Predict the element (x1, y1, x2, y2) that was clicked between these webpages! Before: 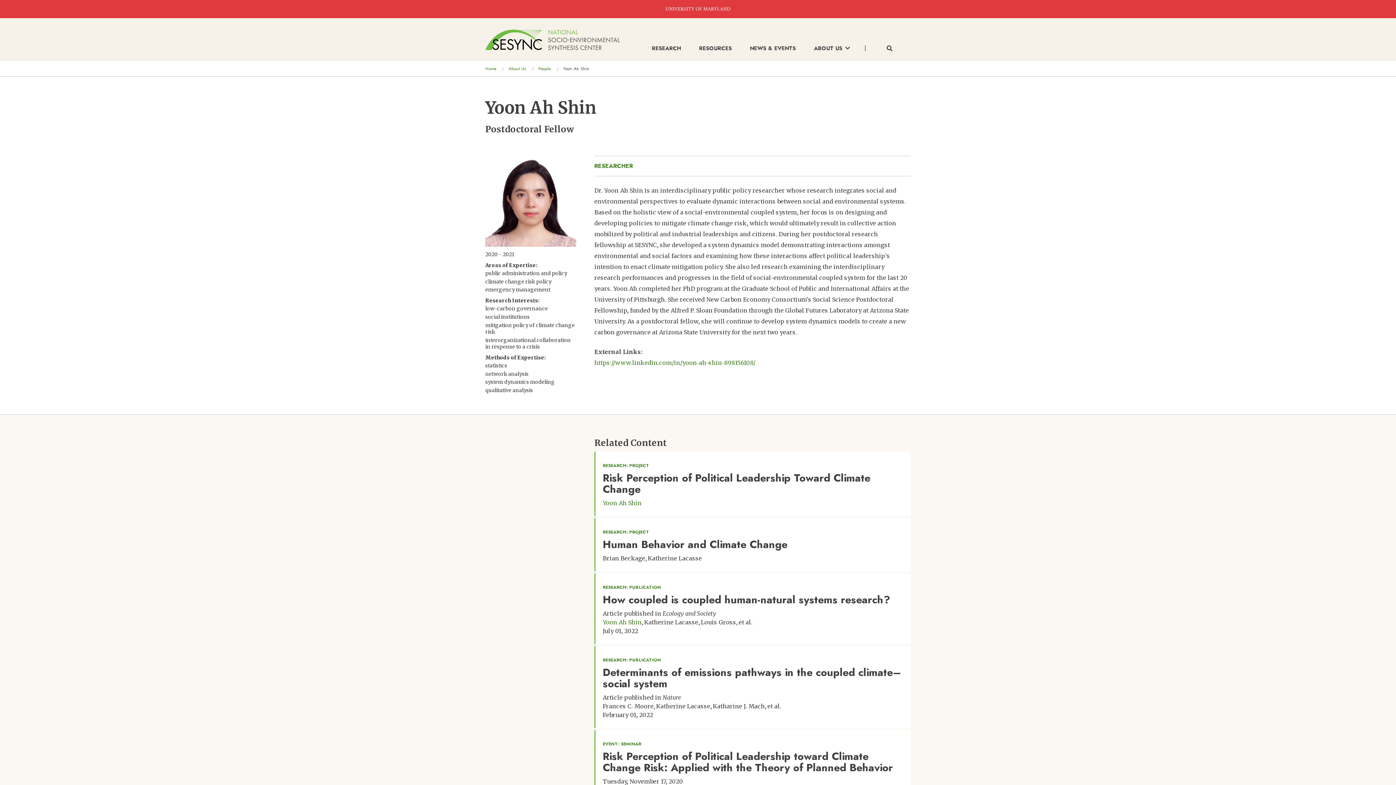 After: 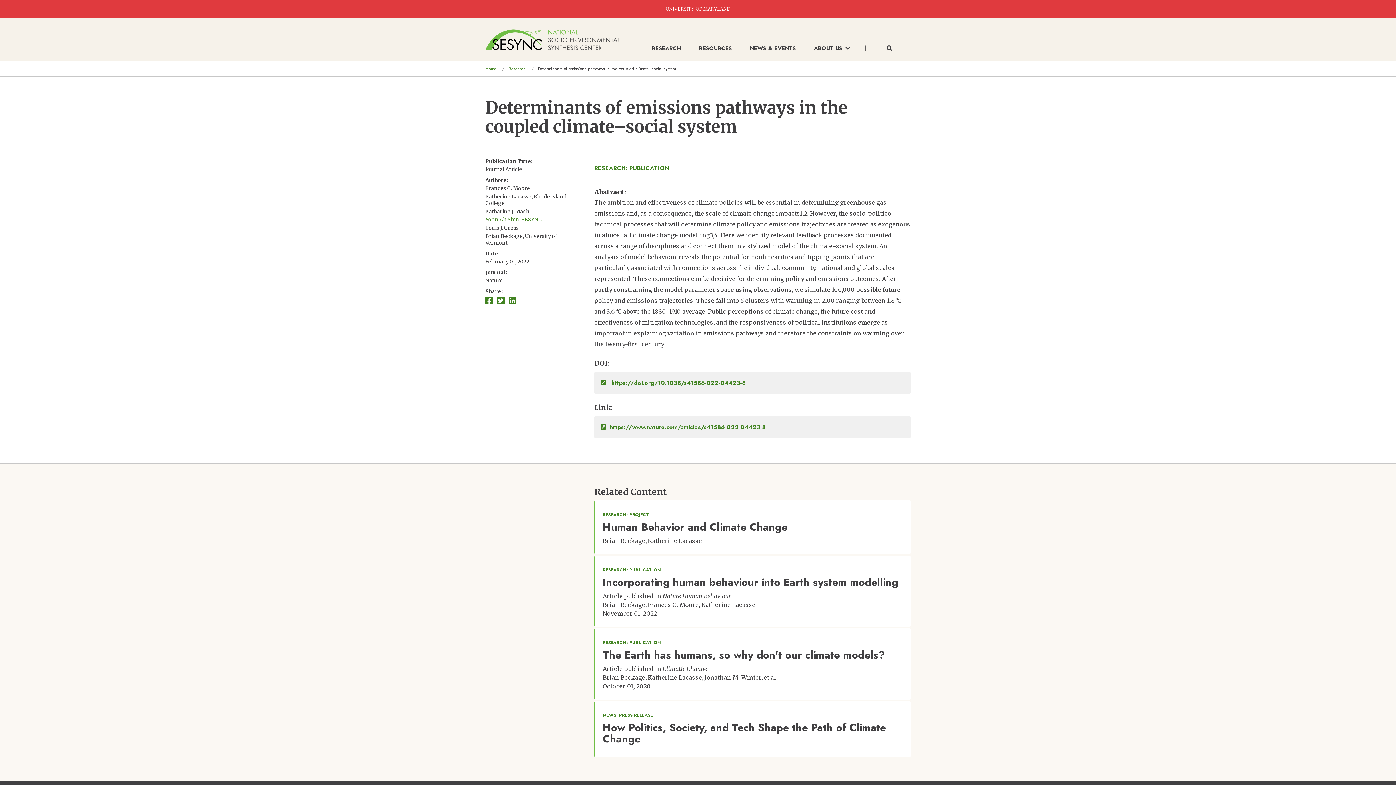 Action: bbox: (602, 665, 901, 691) label: Determinants of emissions pathways in the coupled climate–social system